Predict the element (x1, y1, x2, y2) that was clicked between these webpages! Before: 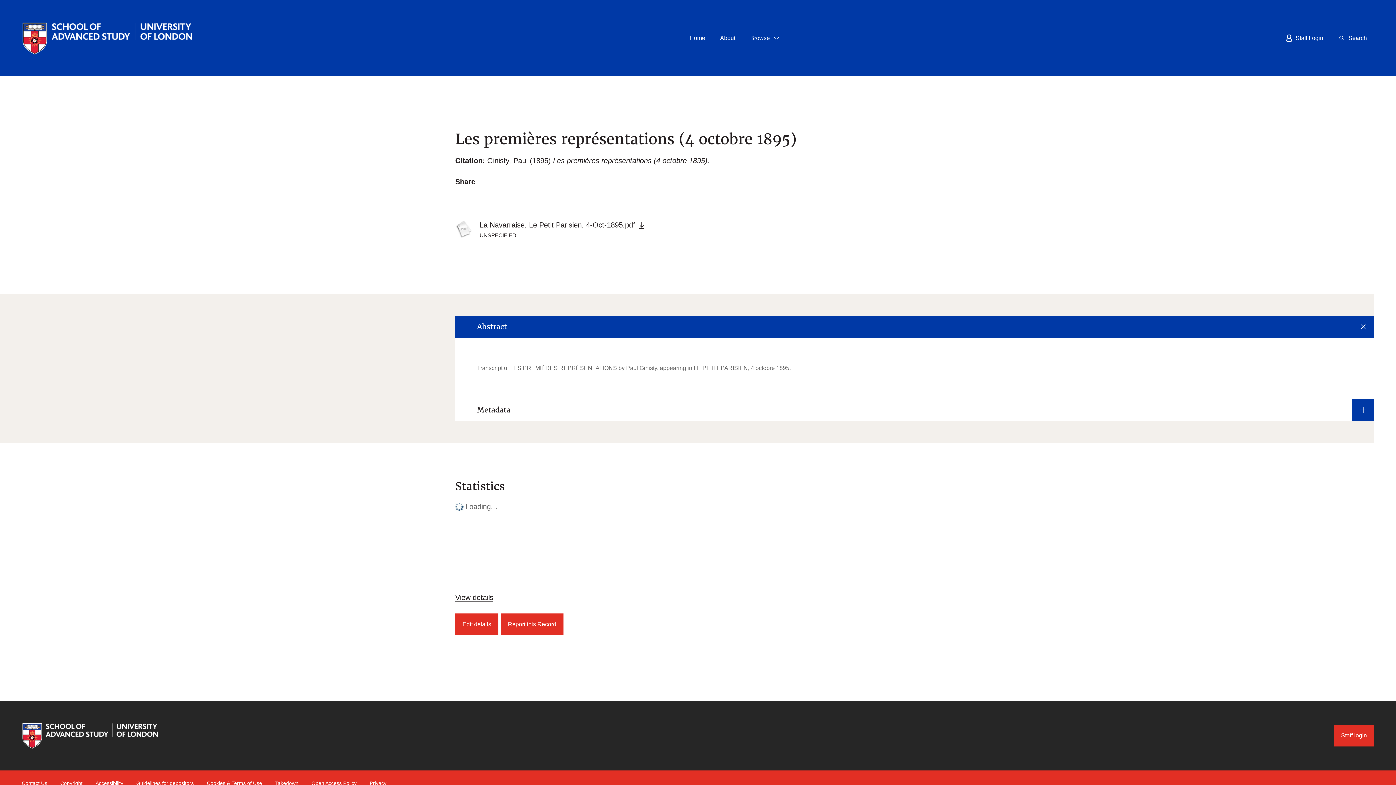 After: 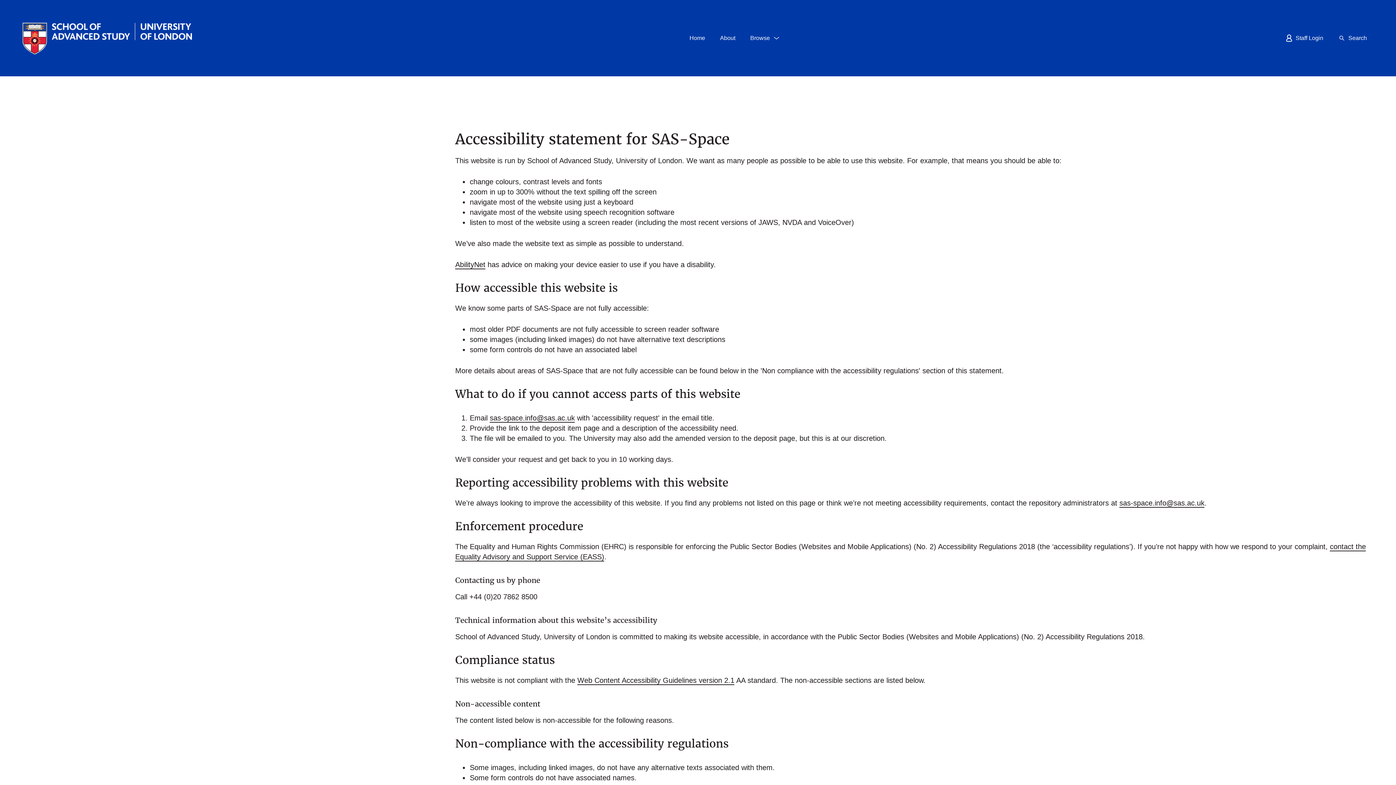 Action: bbox: (95, 780, 123, 786) label: Accessibility